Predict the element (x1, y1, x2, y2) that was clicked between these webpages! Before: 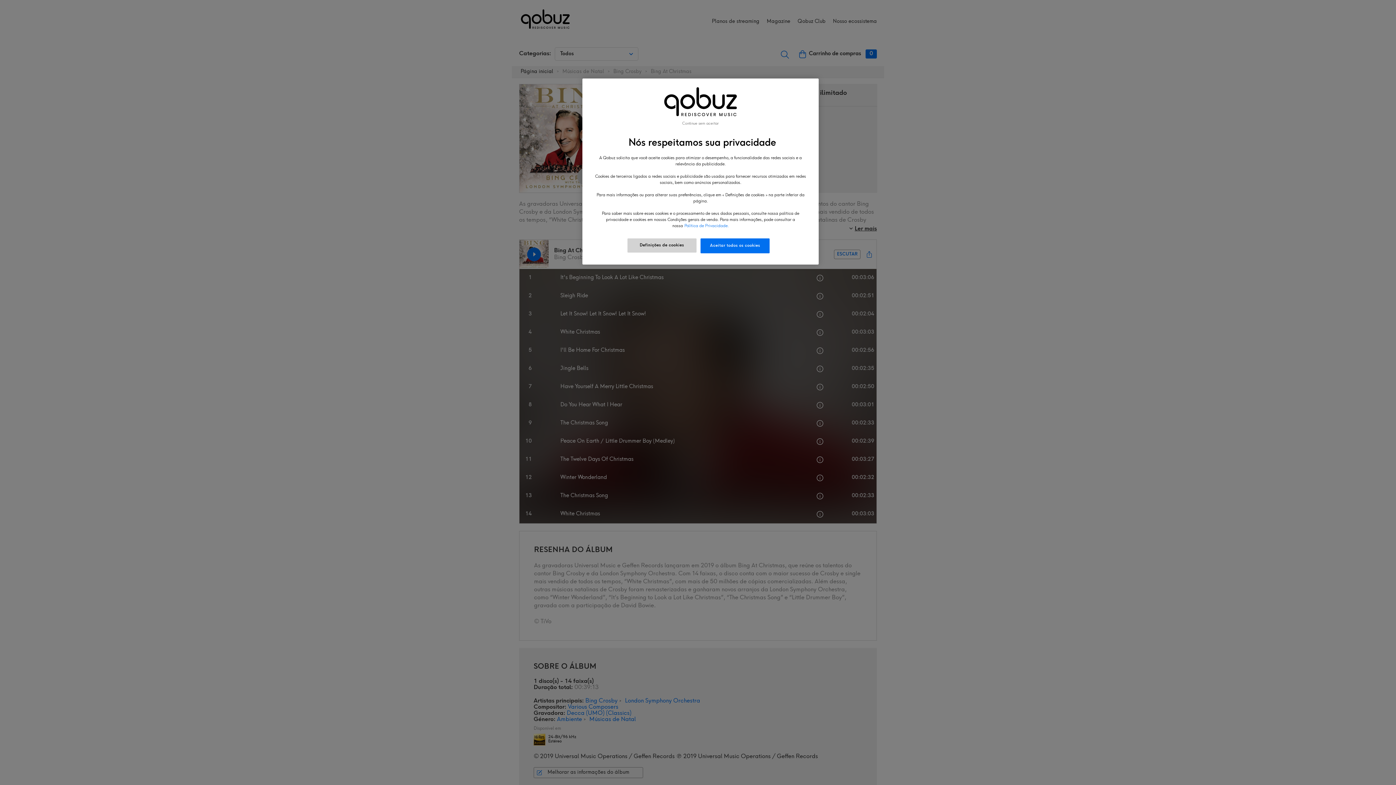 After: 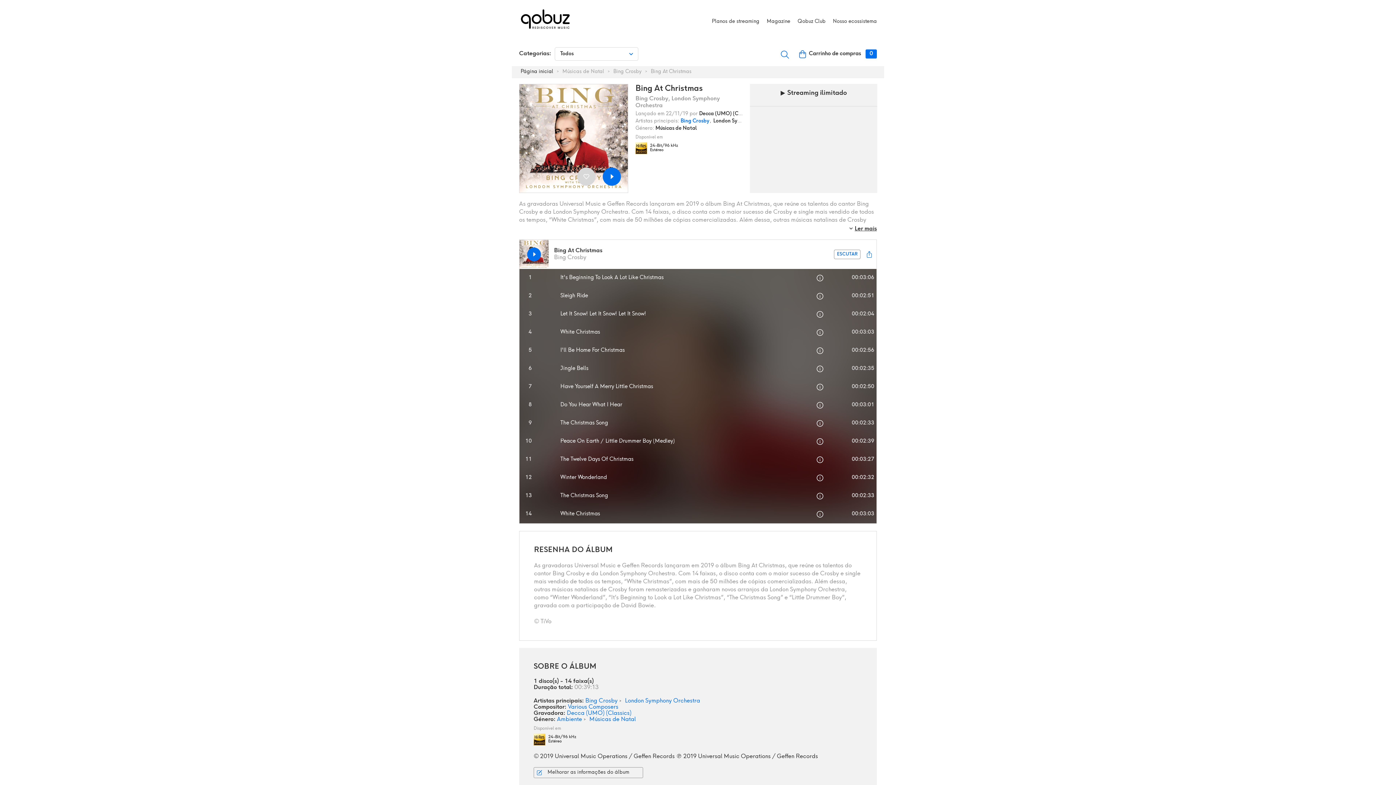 Action: bbox: (682, 121, 719, 126) label: Continue sem aceitar